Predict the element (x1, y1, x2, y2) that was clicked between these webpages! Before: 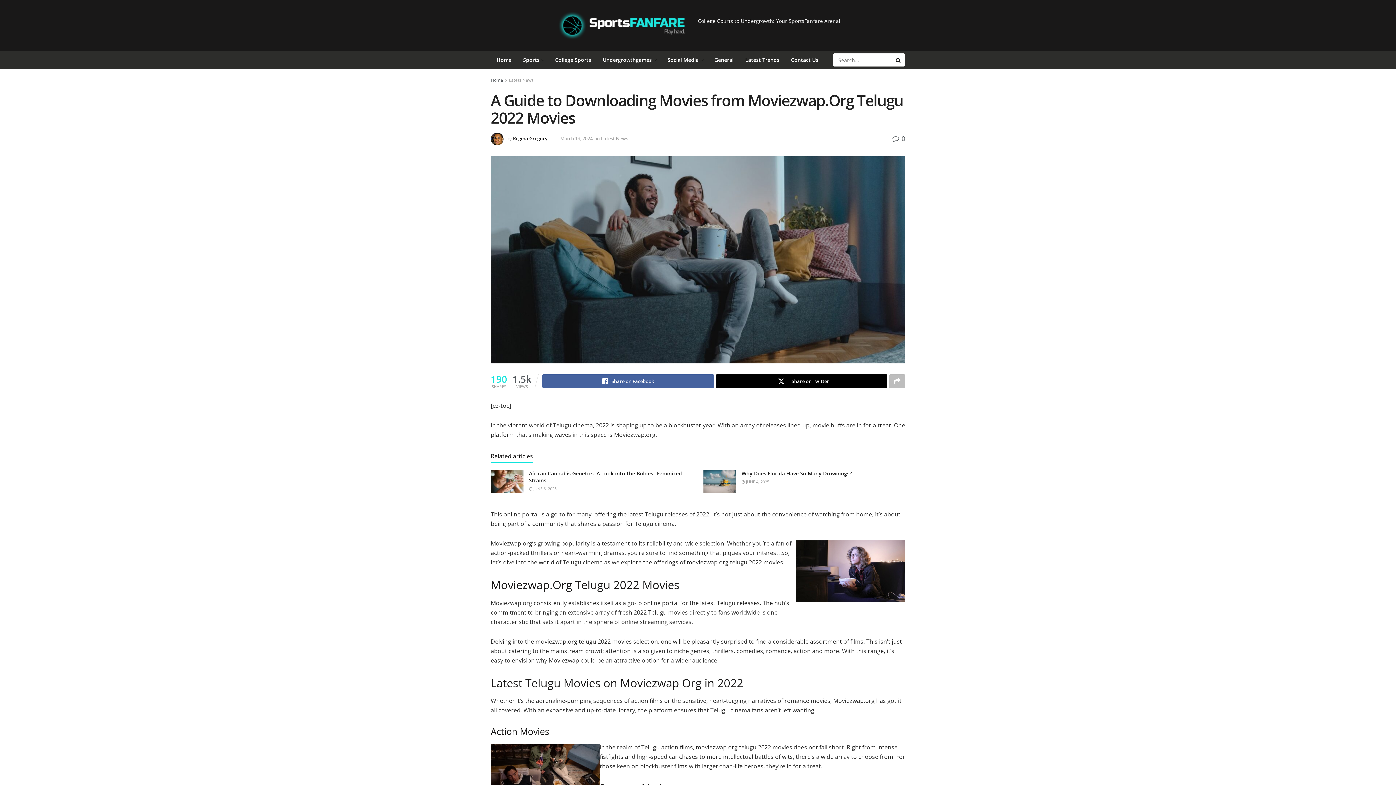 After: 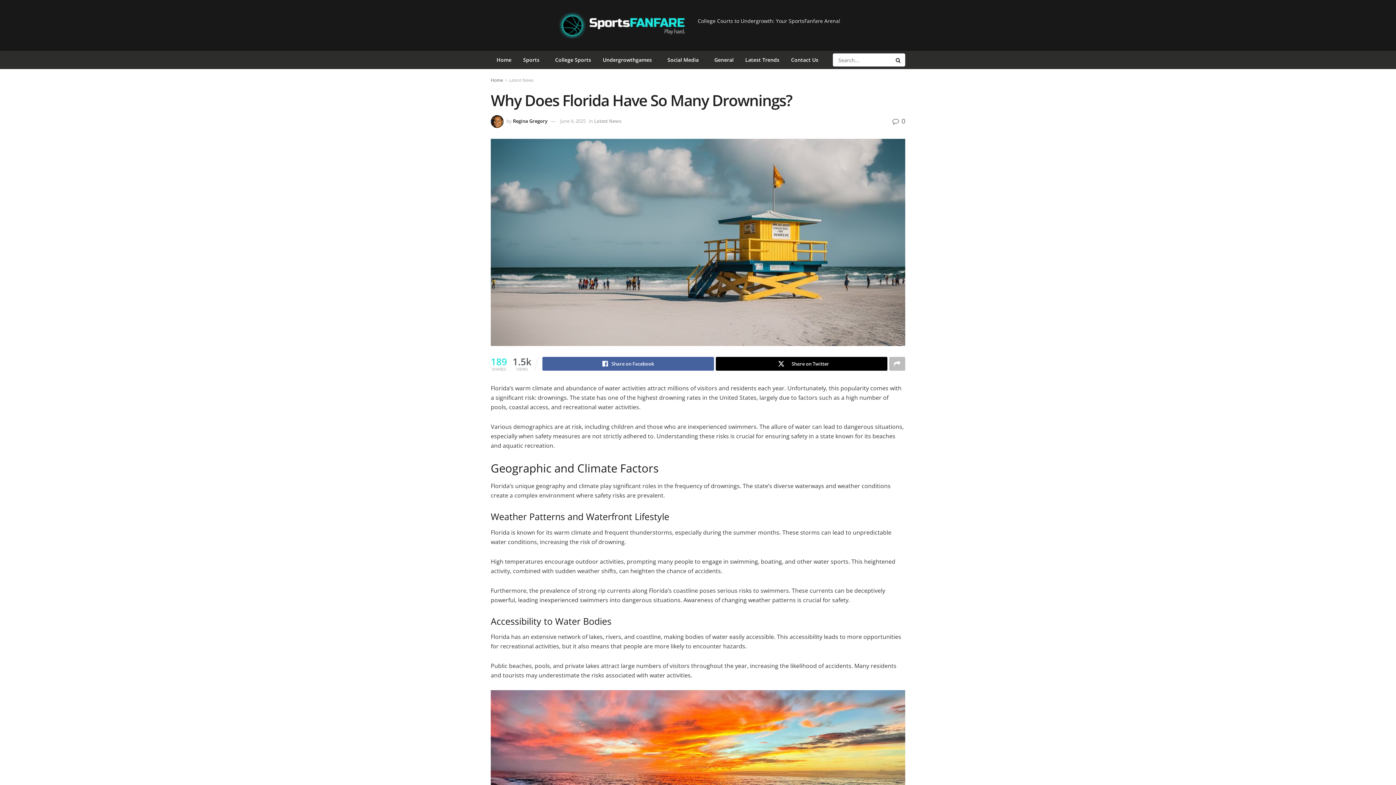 Action: bbox: (703, 470, 736, 493) label: Read article: Why Does Florida Have So Many Drownings?